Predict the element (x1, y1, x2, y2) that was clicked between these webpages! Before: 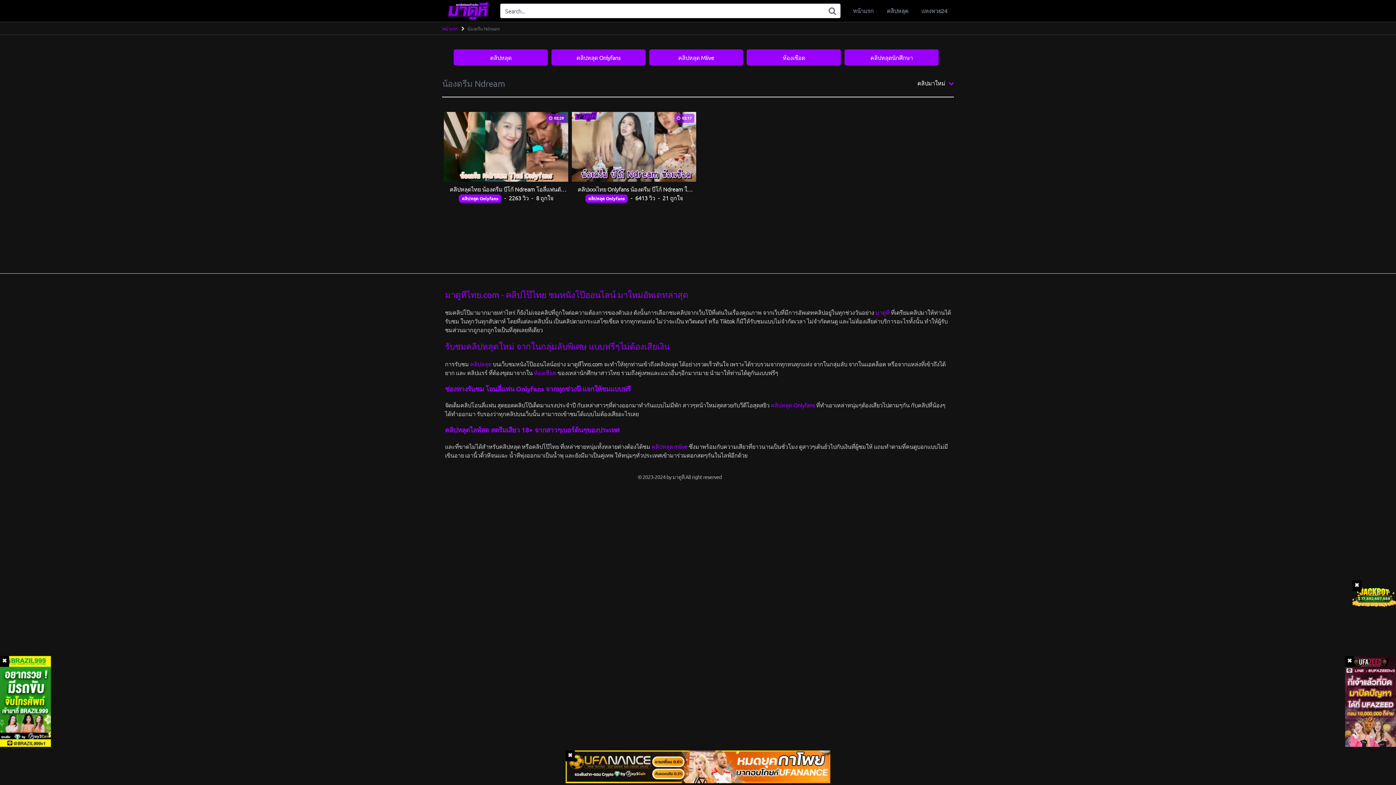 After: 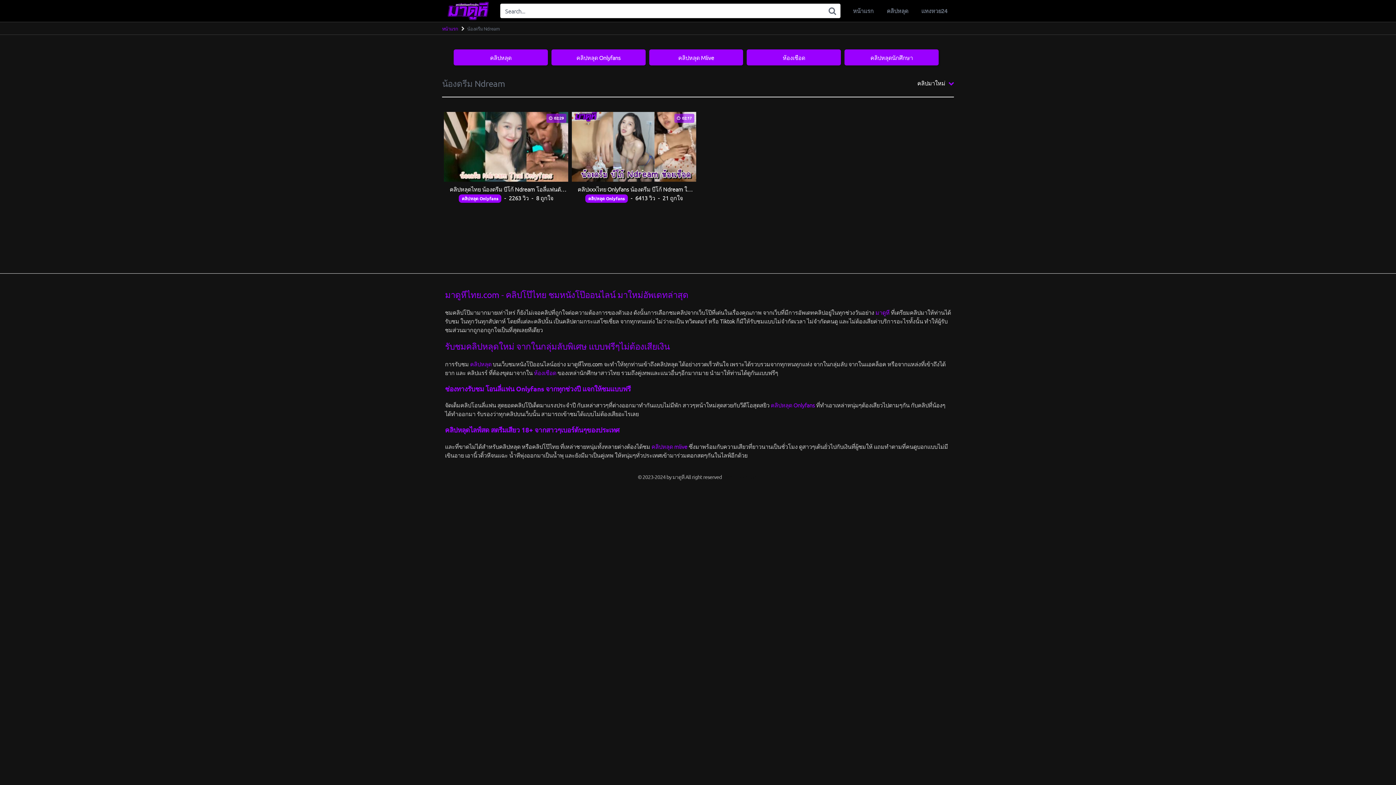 Action: bbox: (1345, 656, 1354, 667)